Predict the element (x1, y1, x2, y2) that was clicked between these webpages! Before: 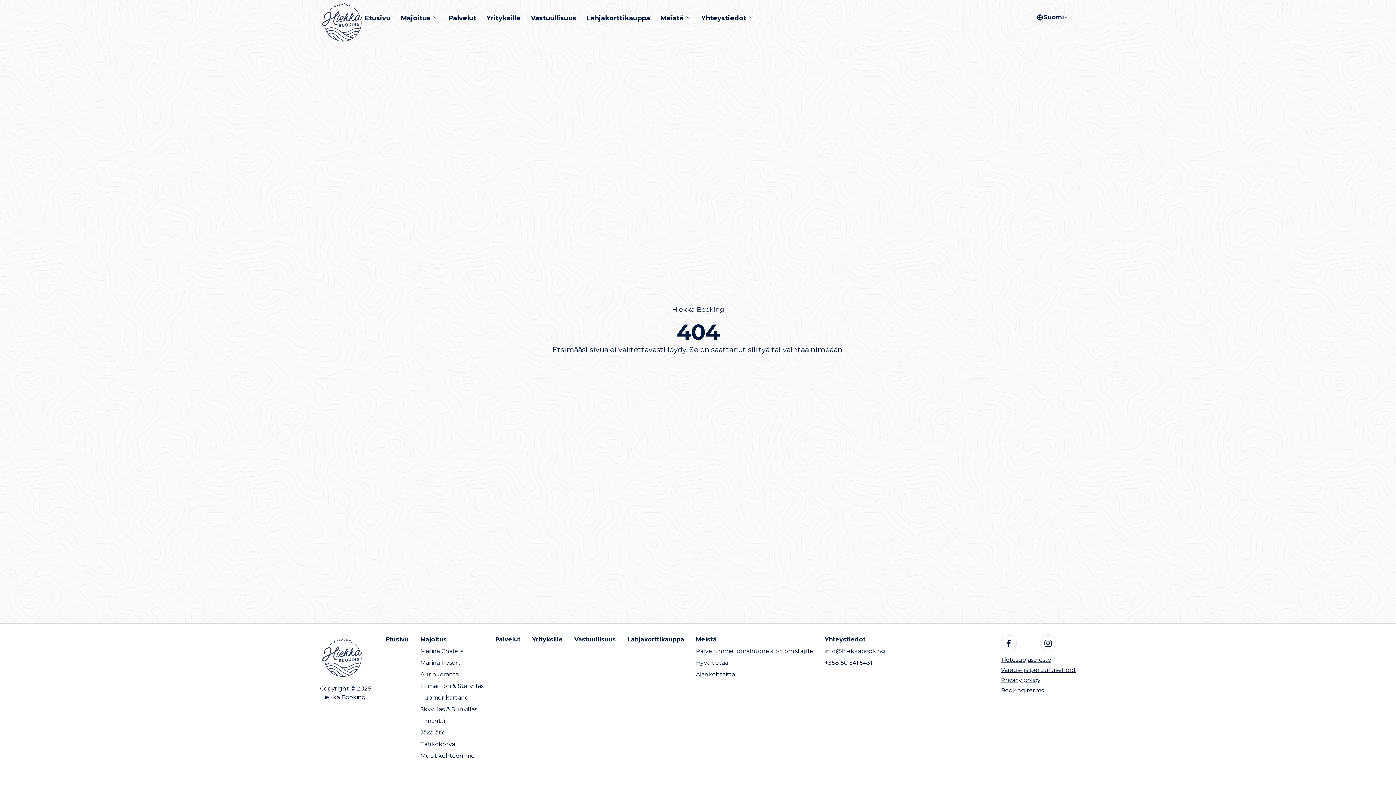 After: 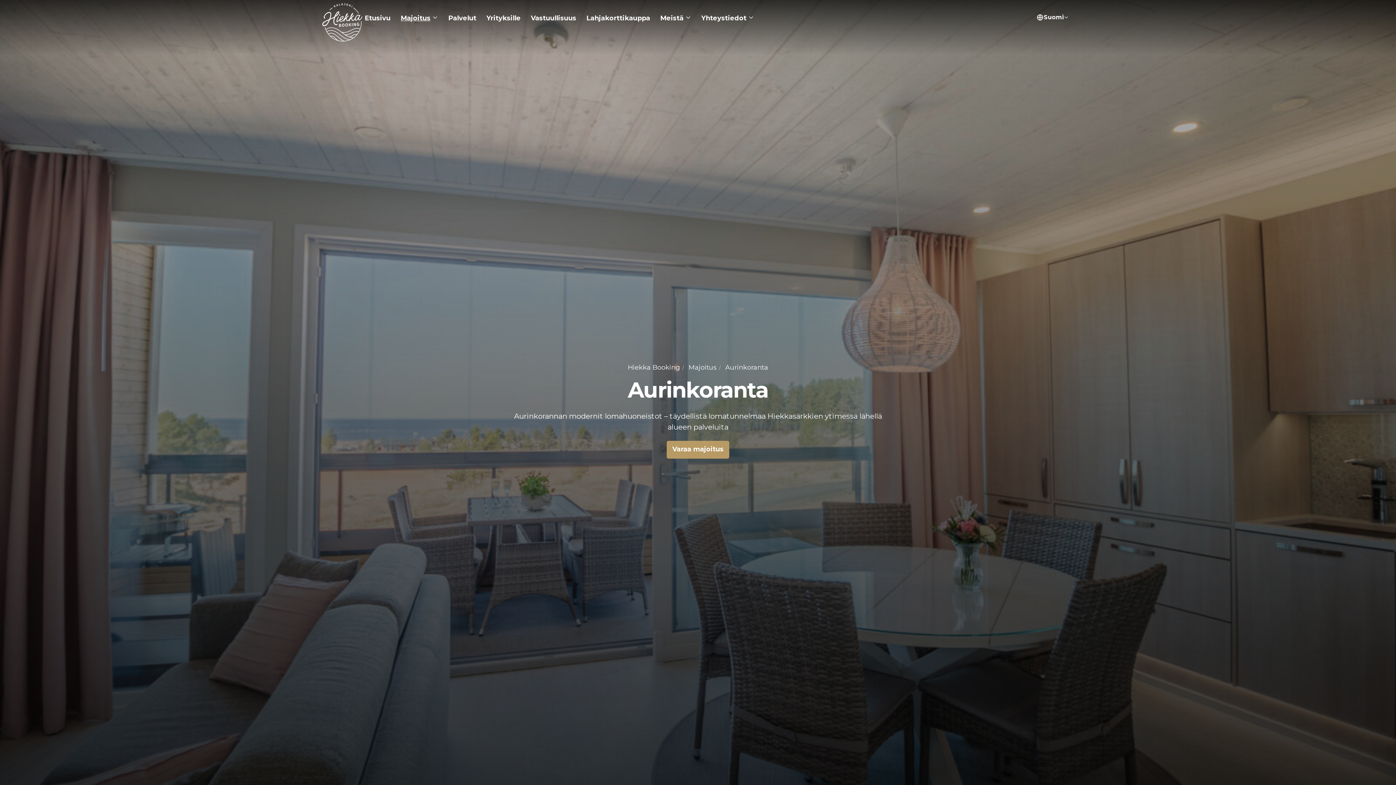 Action: bbox: (420, 671, 458, 678) label: Aurinkoranta